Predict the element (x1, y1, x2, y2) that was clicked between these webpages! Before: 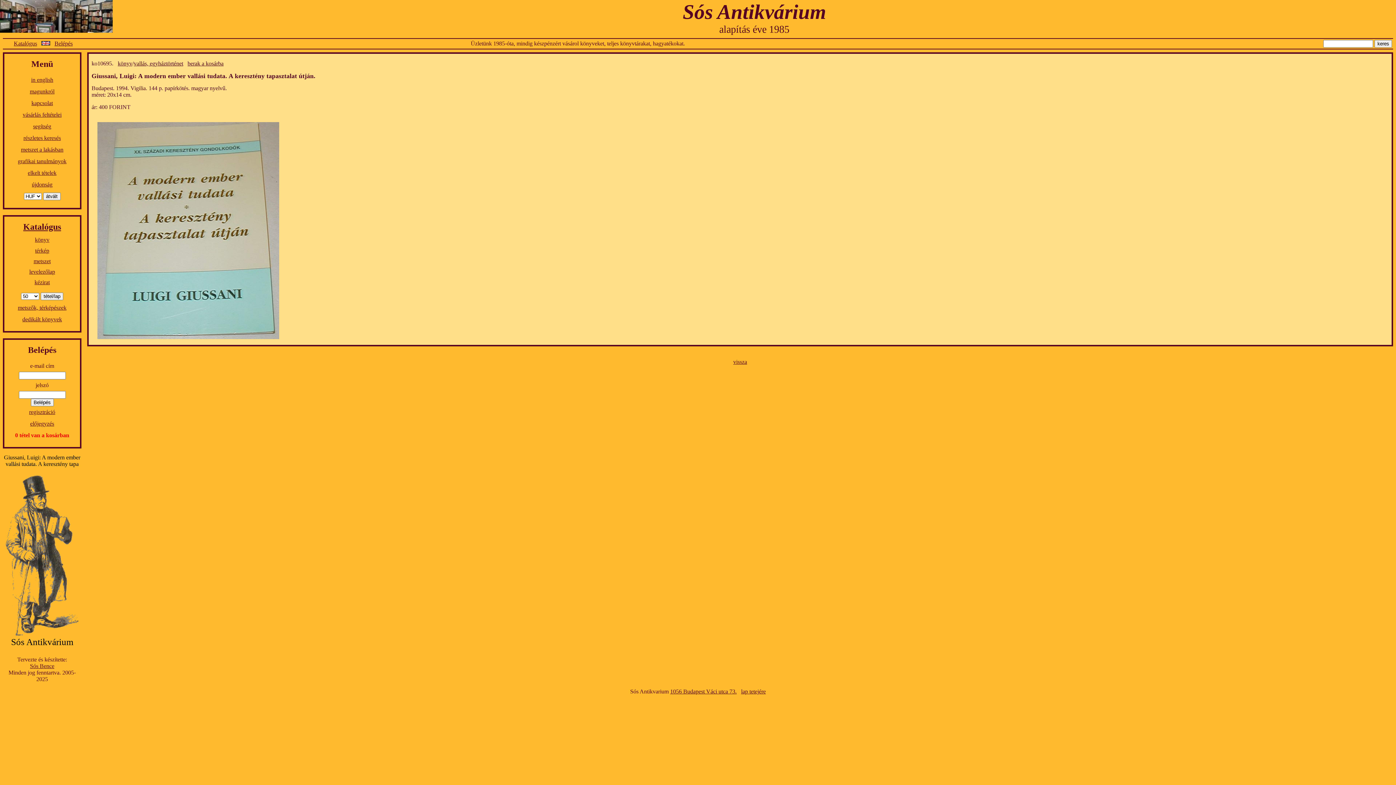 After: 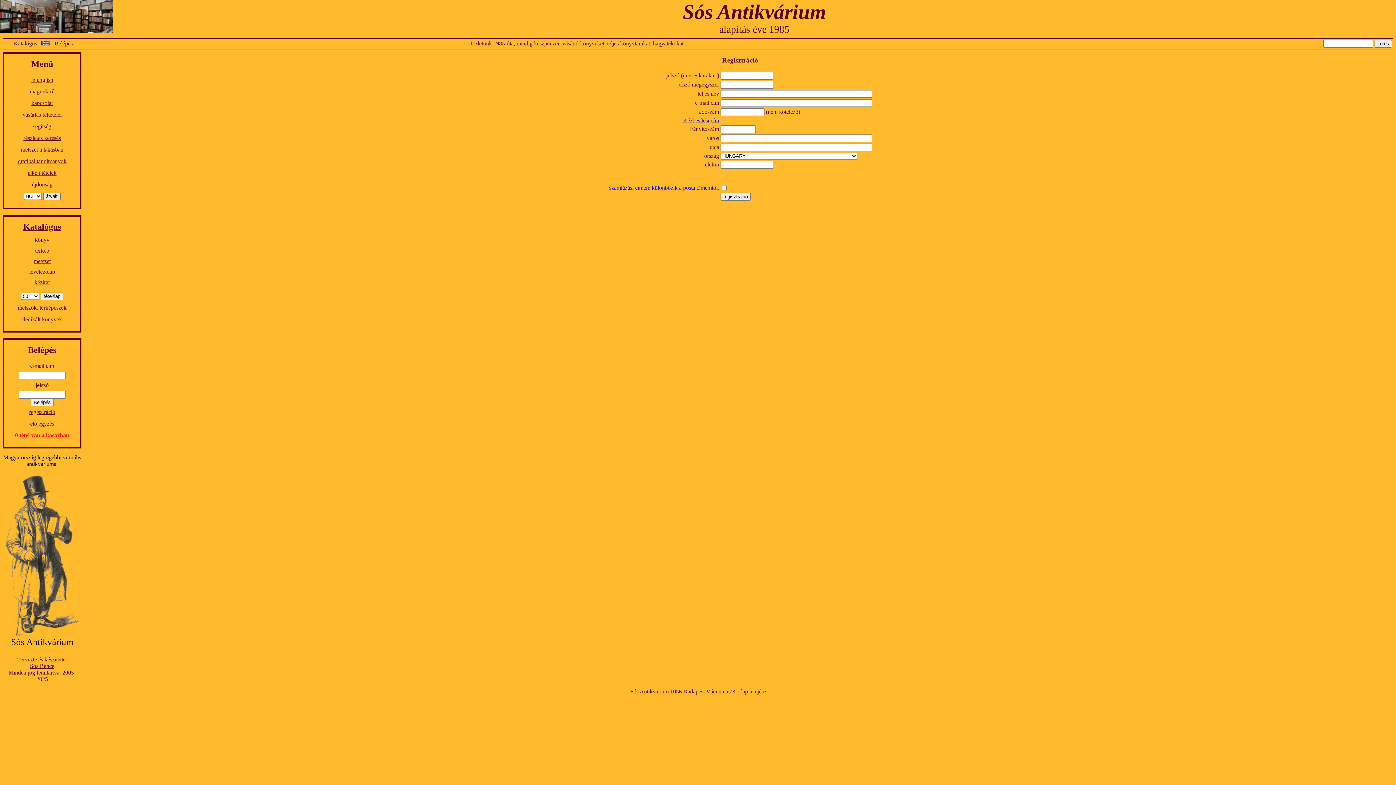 Action: label: regisztráció bbox: (29, 409, 55, 415)